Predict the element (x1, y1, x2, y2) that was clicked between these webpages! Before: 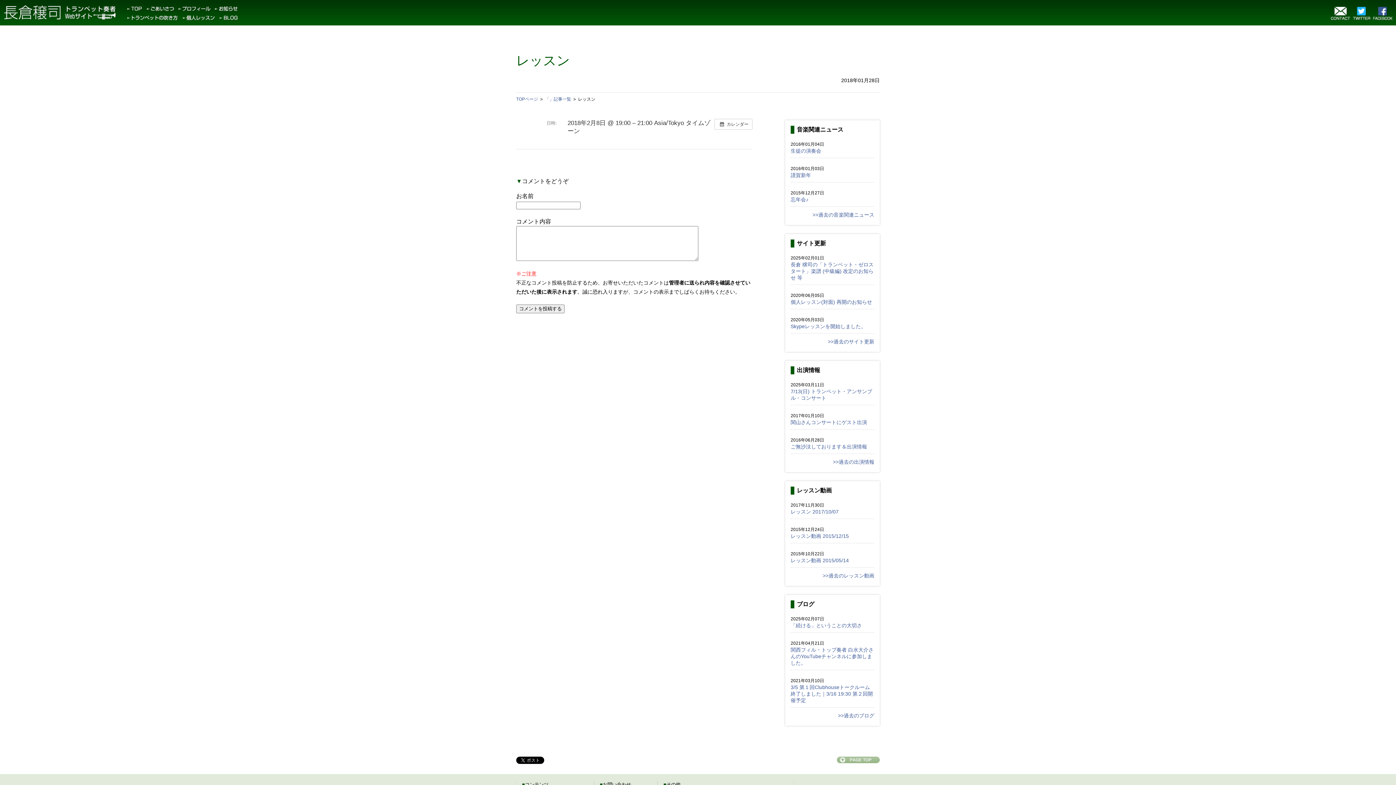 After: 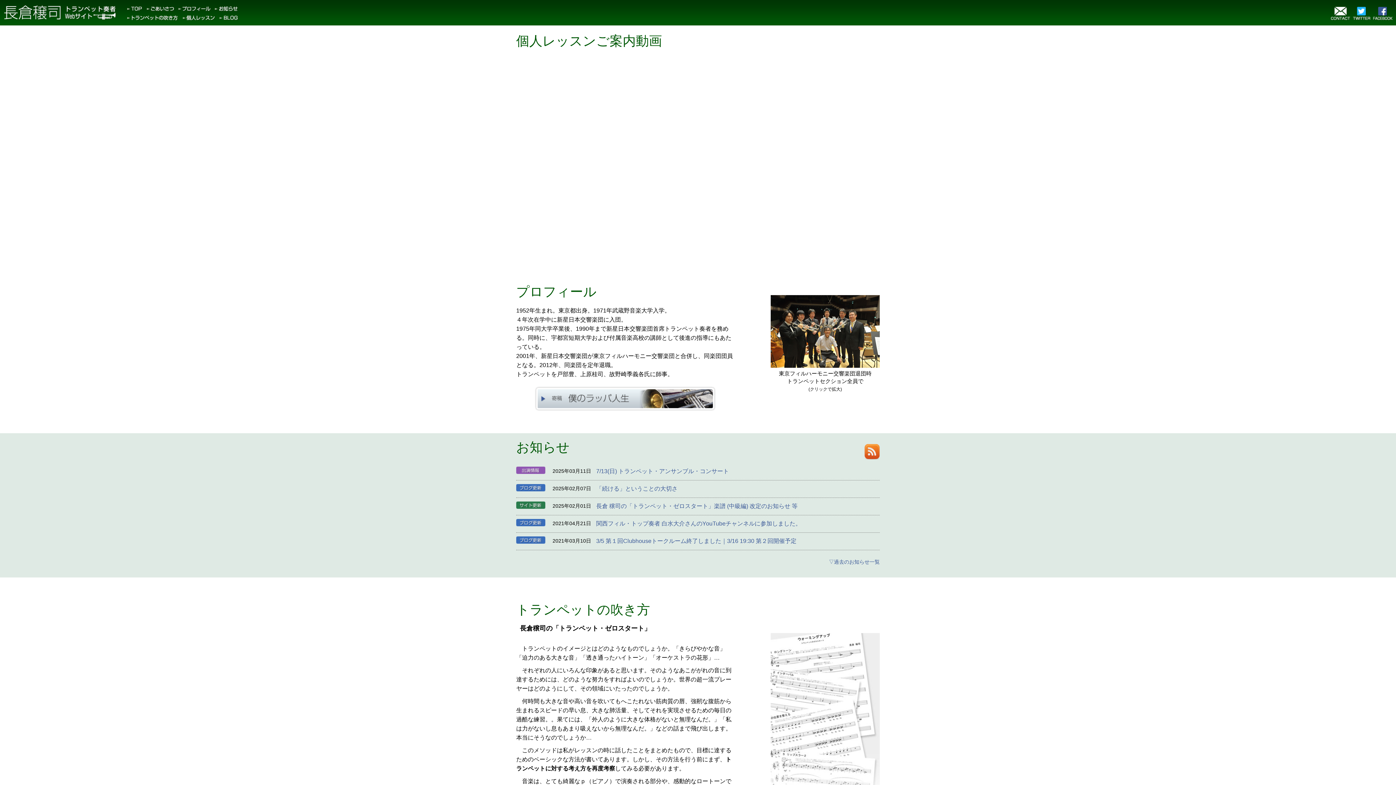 Action: bbox: (178, 7, 211, 13)